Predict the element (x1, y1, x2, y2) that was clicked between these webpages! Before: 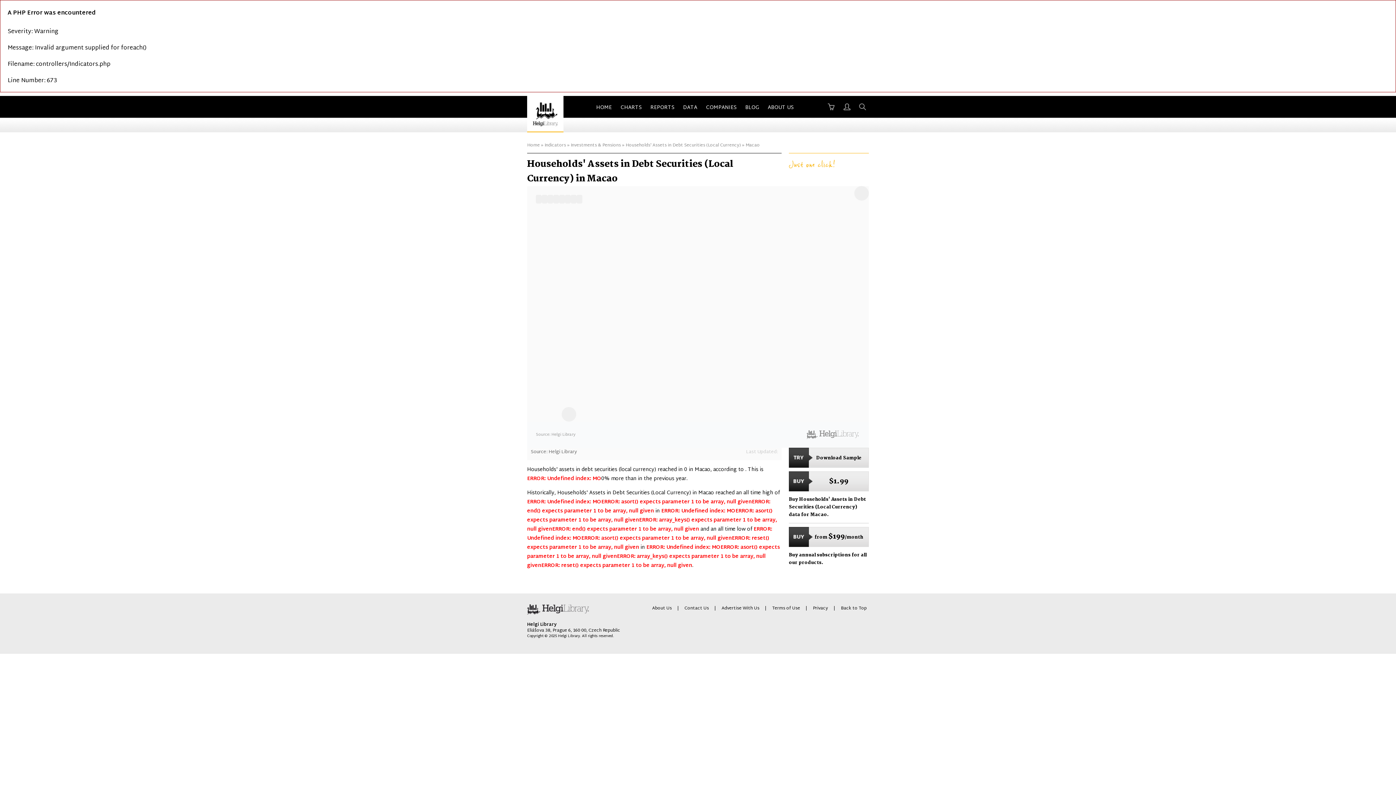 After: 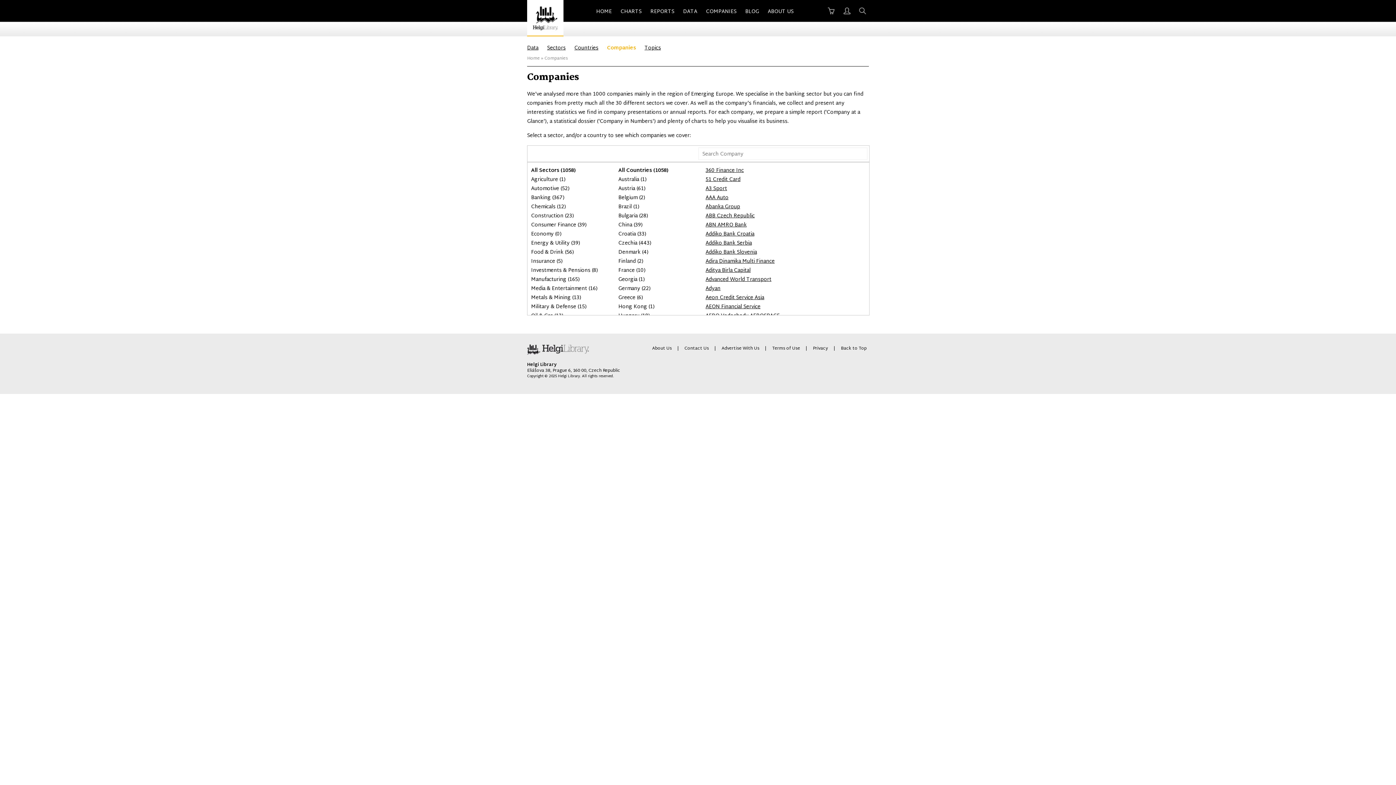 Action: bbox: (706, 103, 736, 116) label: COMPANIES